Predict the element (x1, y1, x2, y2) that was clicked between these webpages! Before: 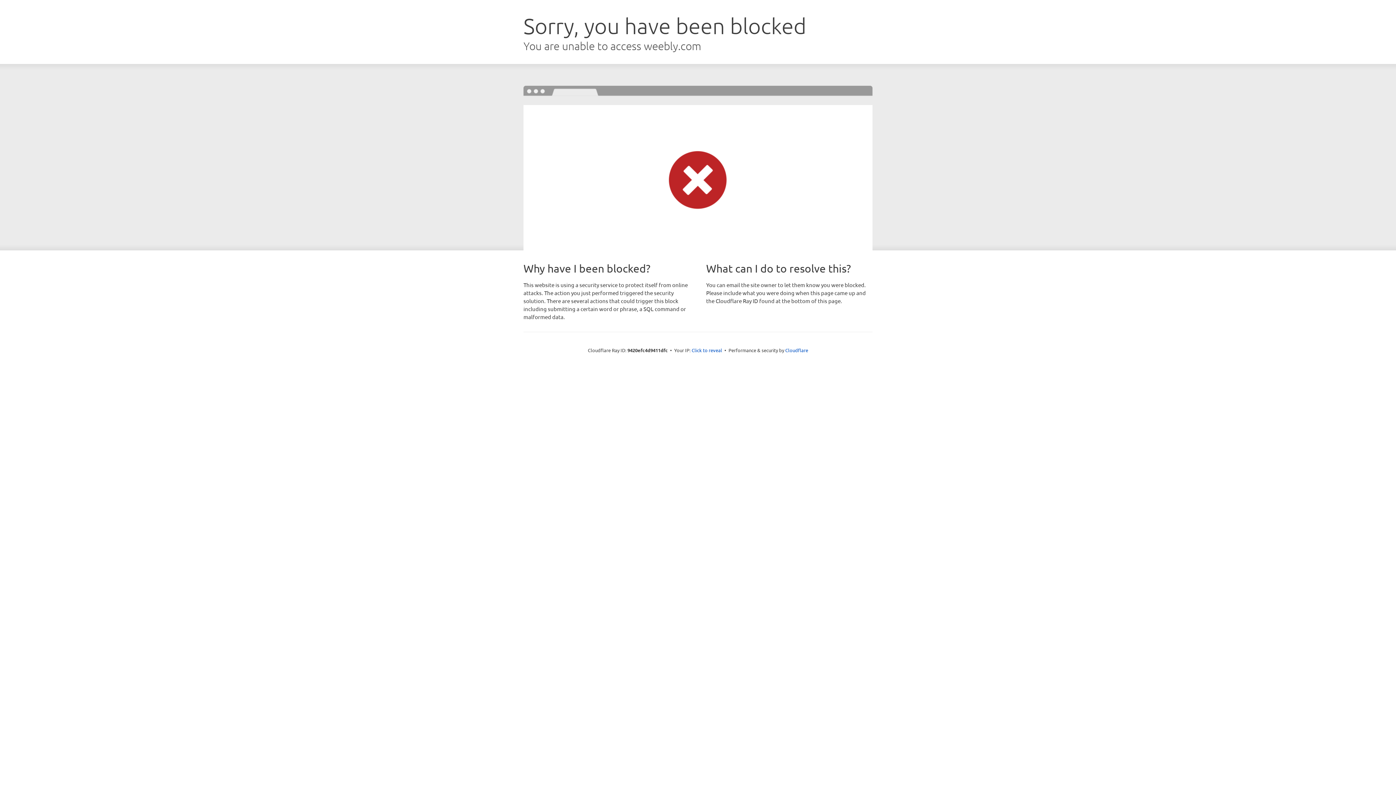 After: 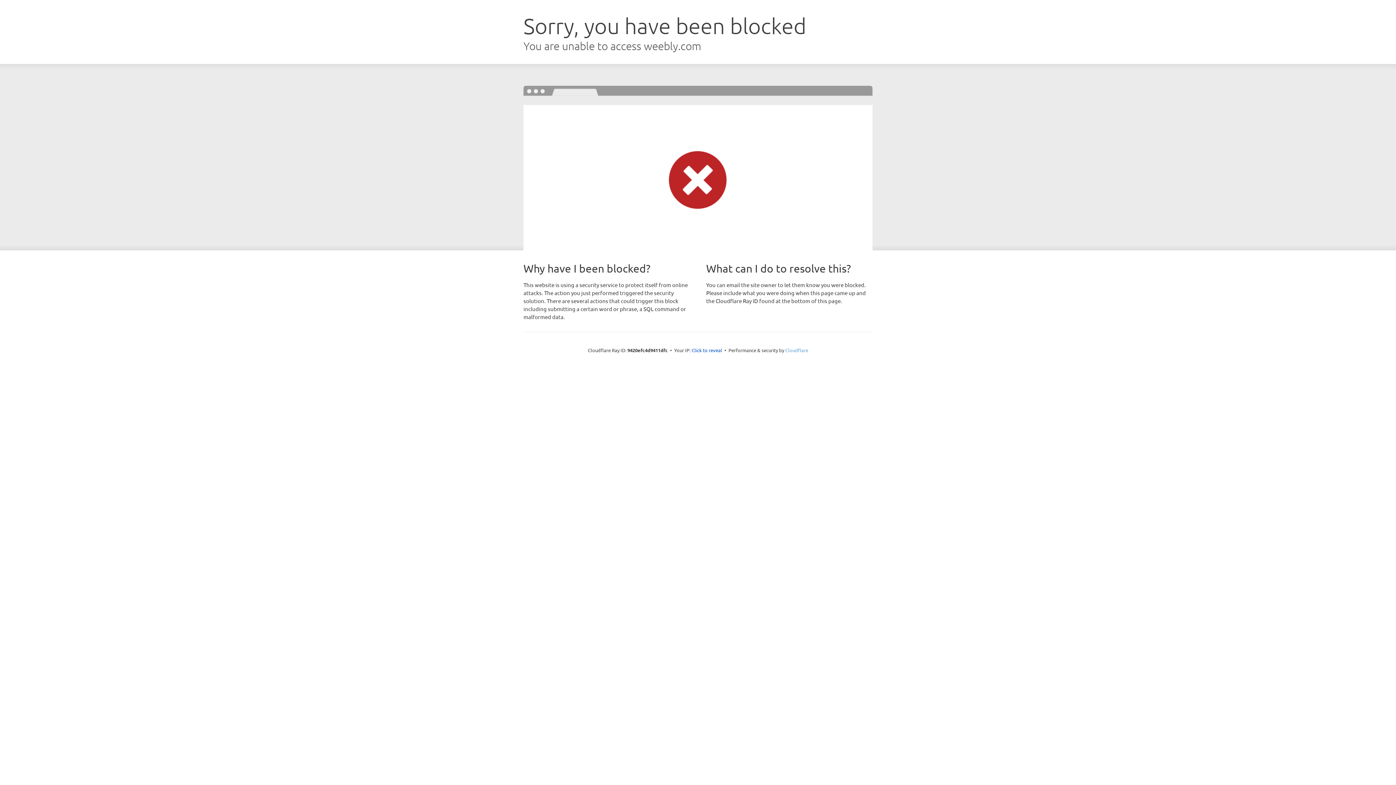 Action: bbox: (785, 347, 808, 353) label: Cloudflare